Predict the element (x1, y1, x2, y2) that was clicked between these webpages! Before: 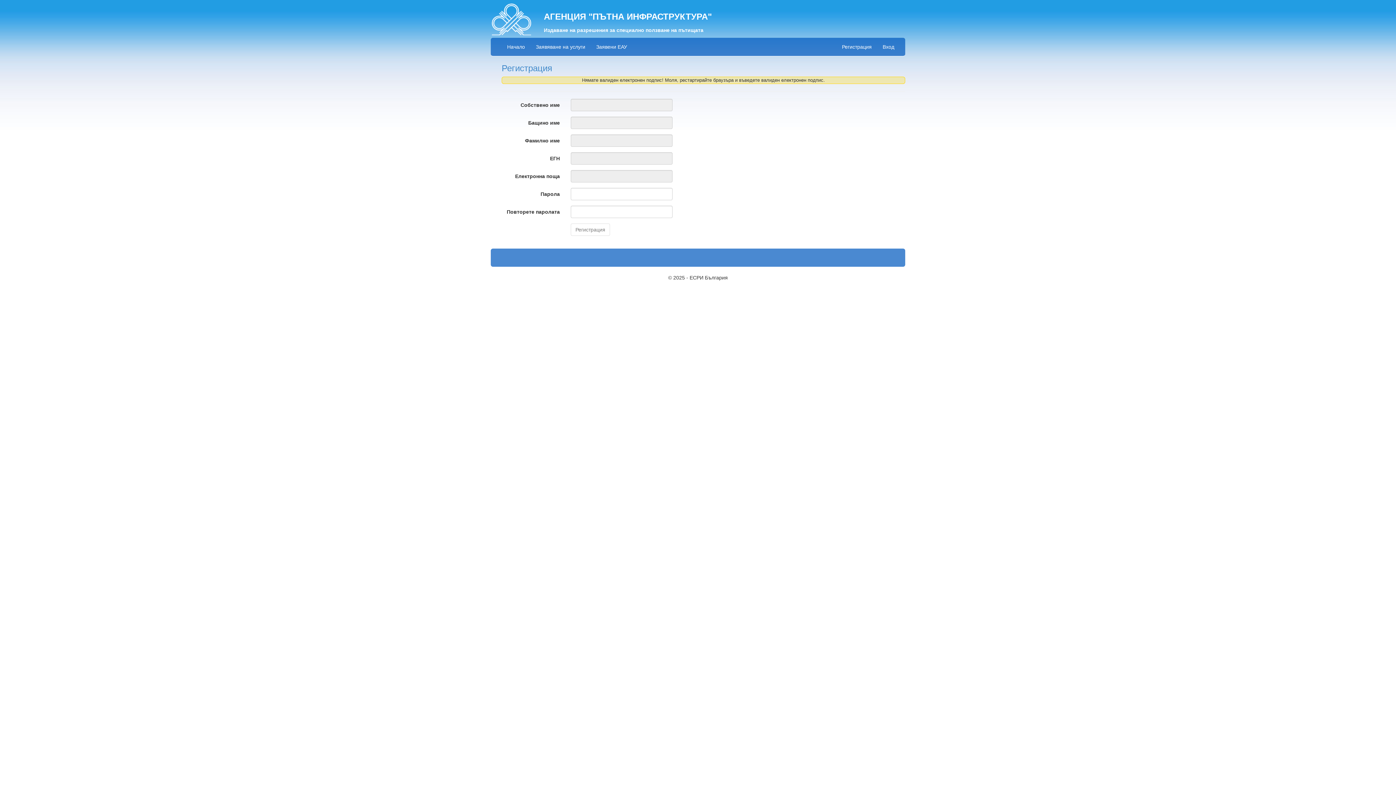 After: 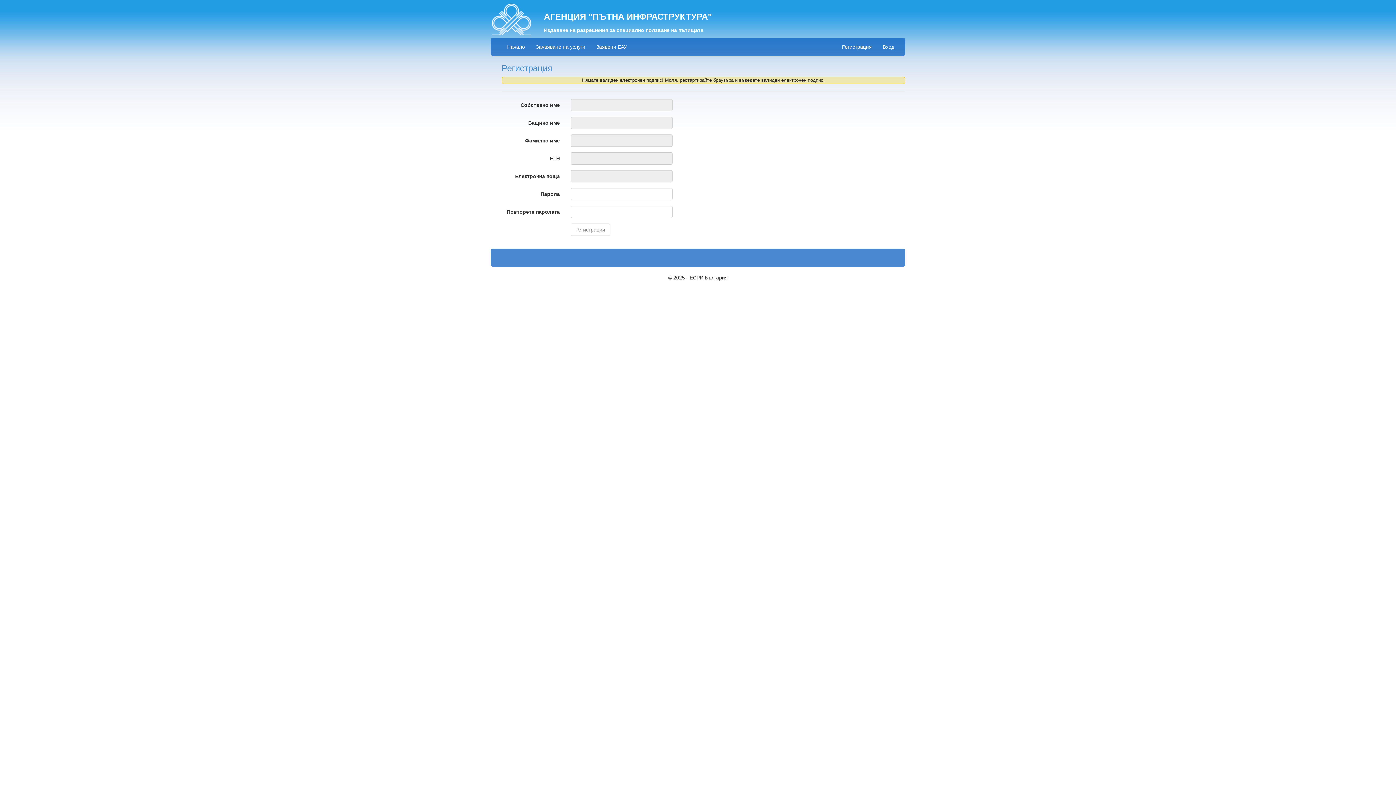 Action: label: Регистрация bbox: (836, 37, 877, 56)